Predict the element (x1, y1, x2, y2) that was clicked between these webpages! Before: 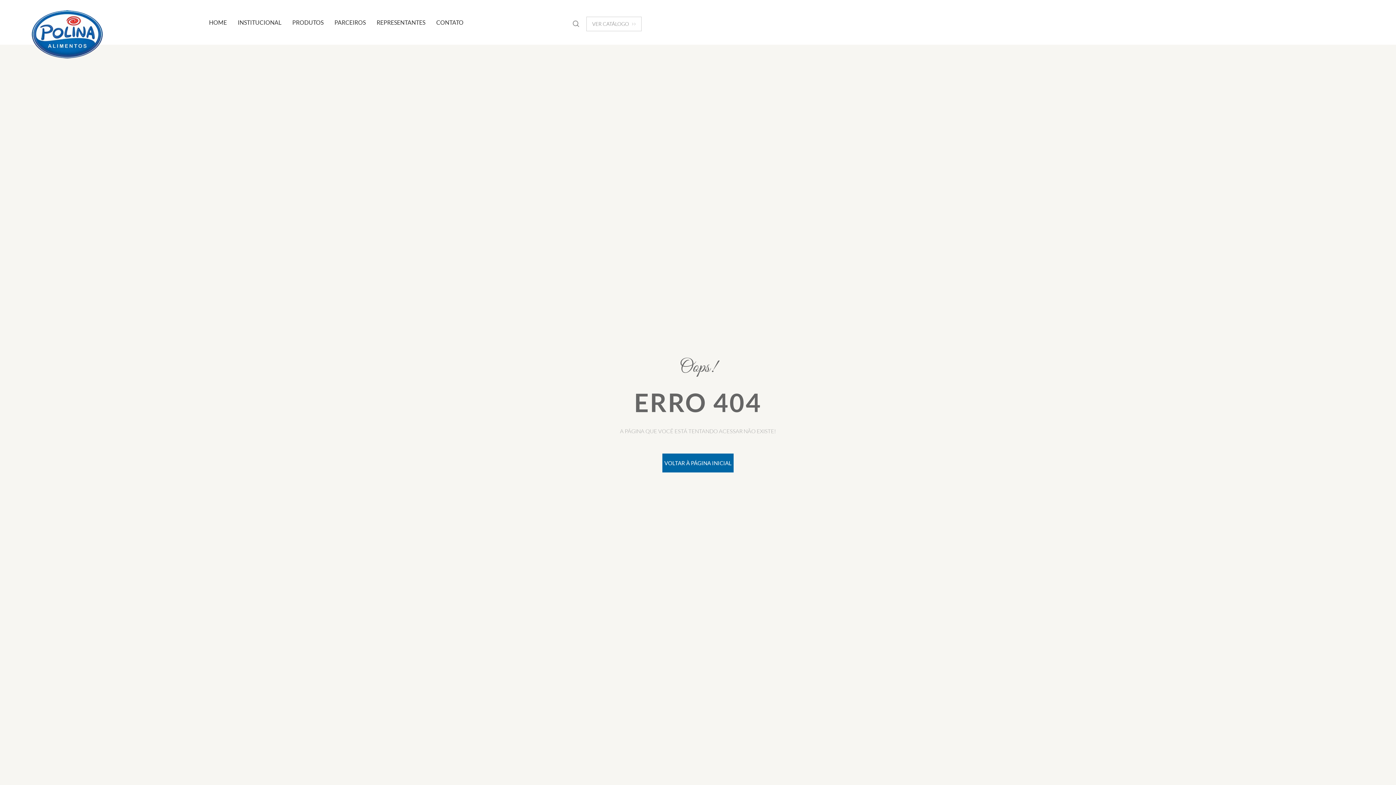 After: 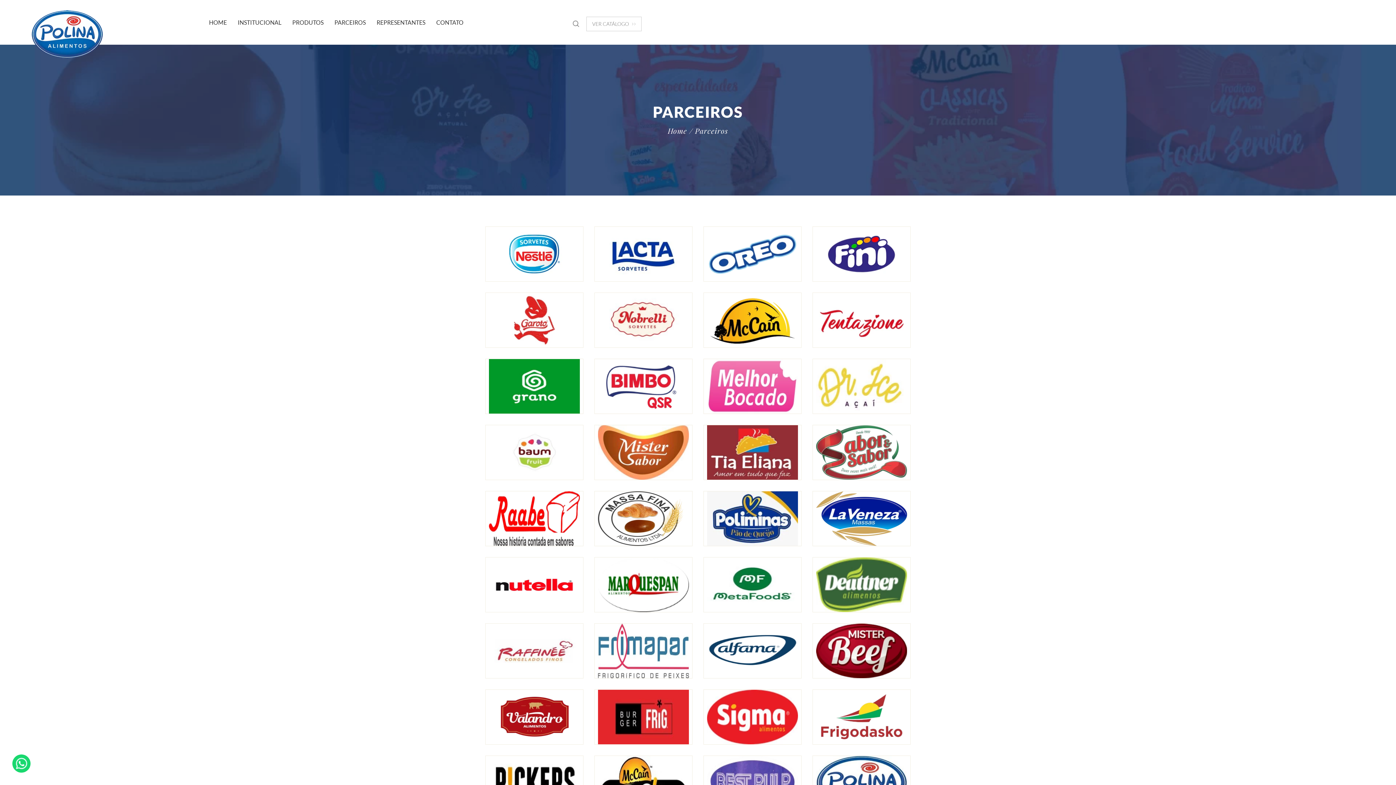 Action: bbox: (334, 16, 365, 28) label: PARCEIROS